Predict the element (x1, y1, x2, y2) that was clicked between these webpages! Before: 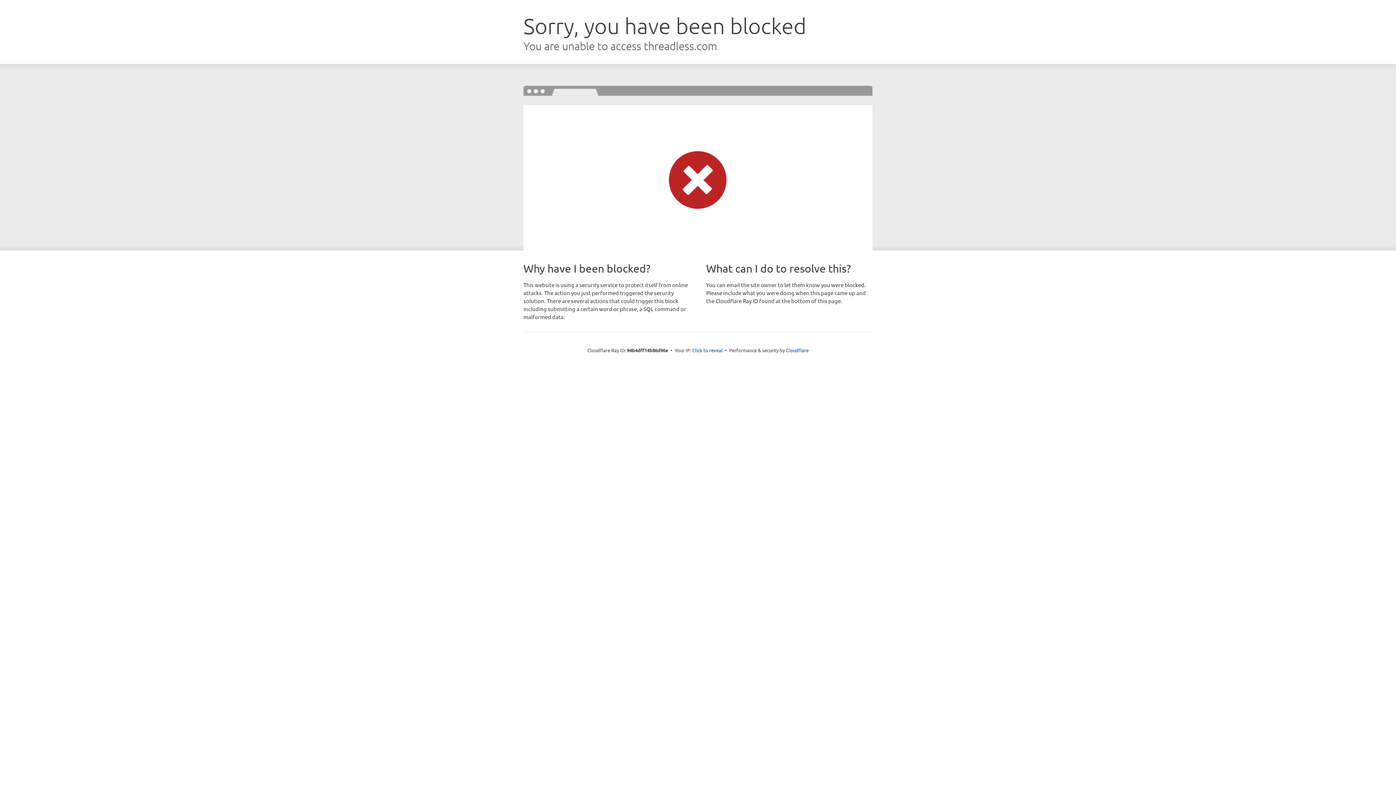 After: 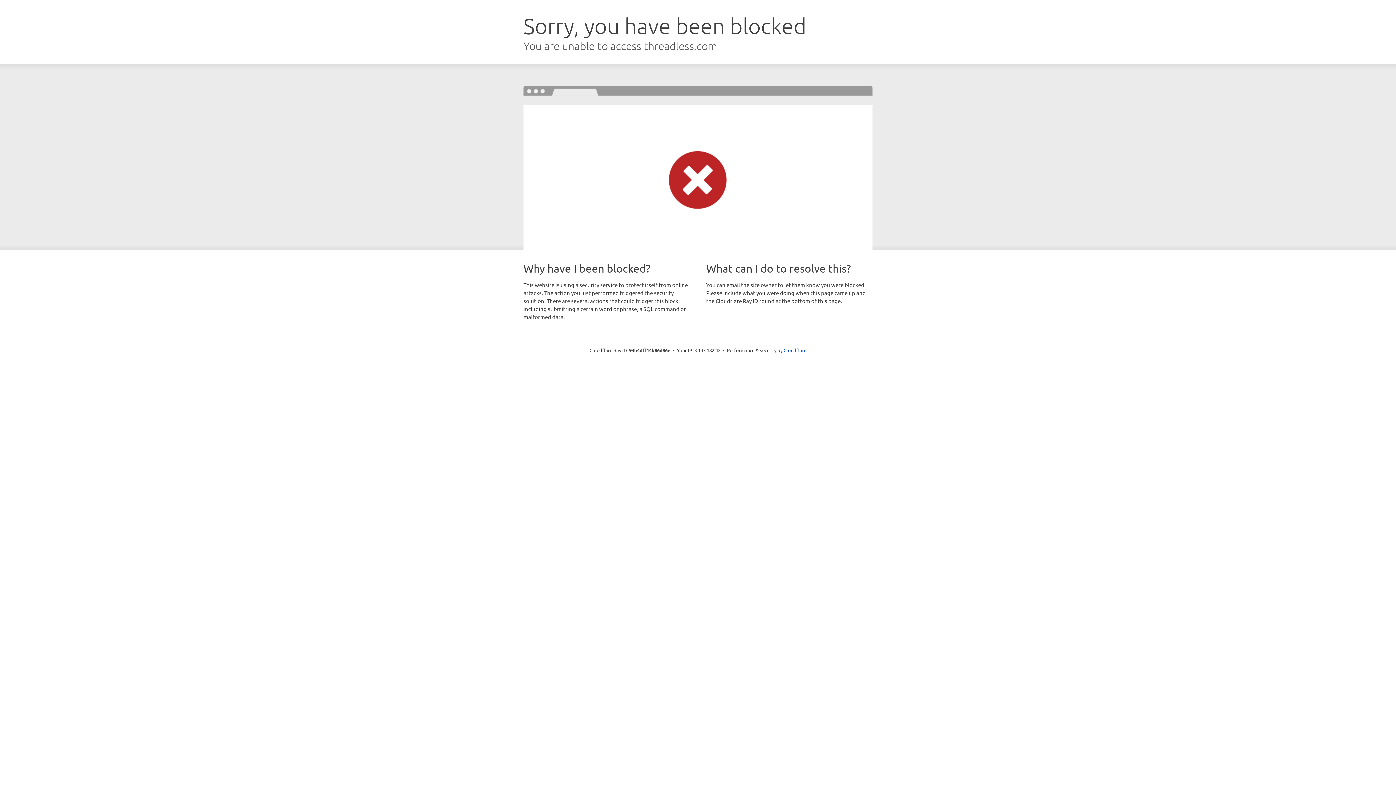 Action: label: Click to reveal bbox: (692, 346, 722, 353)